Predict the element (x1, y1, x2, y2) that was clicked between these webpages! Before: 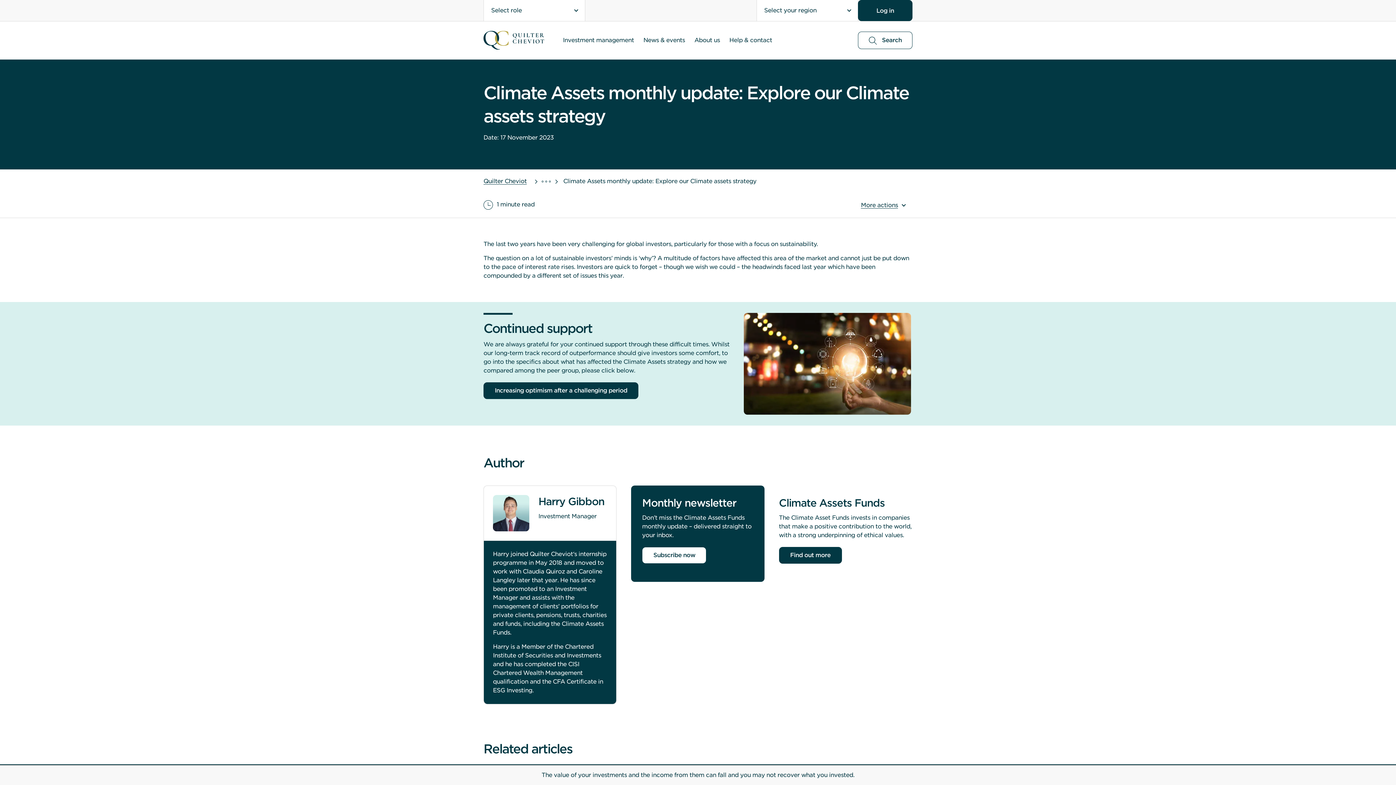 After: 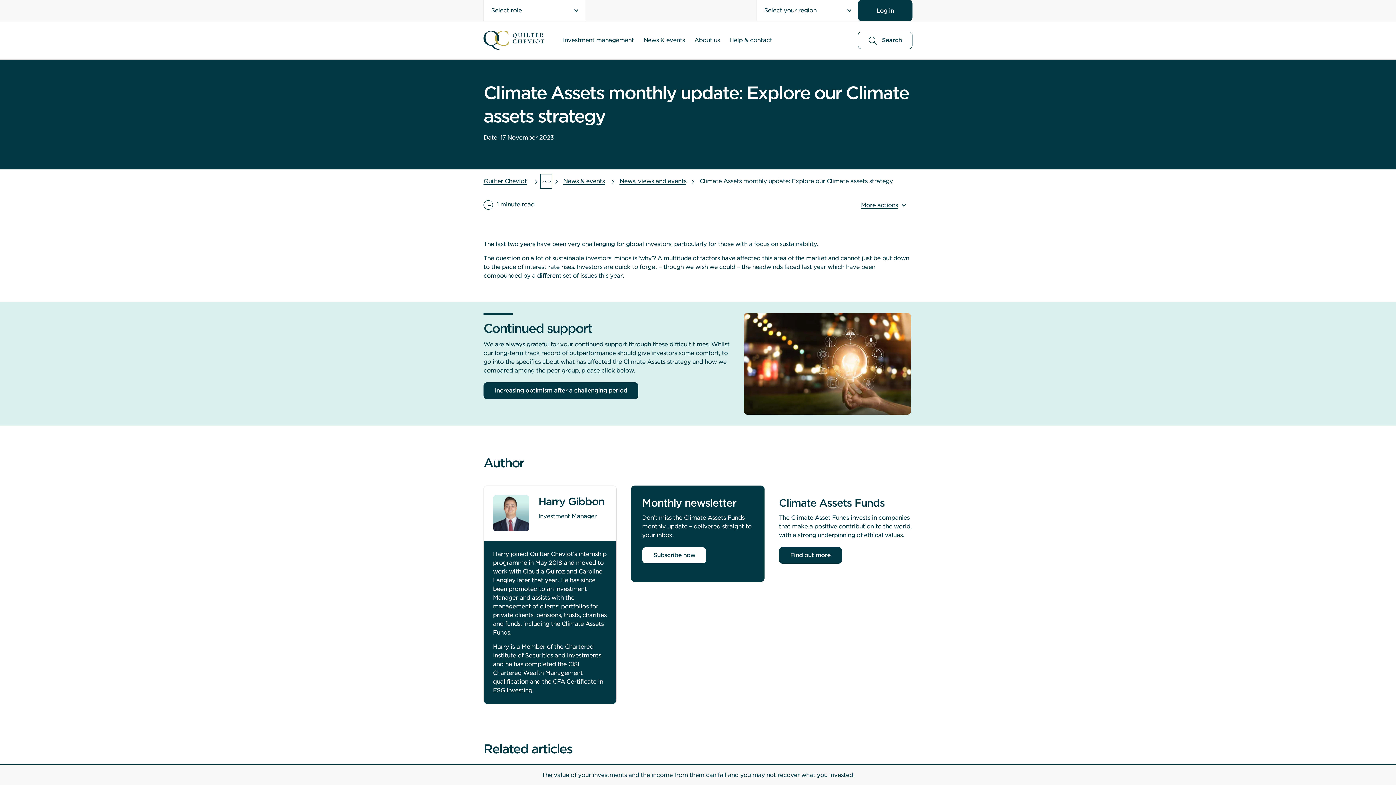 Action: bbox: (528, 175, 551, 187) label: > ...